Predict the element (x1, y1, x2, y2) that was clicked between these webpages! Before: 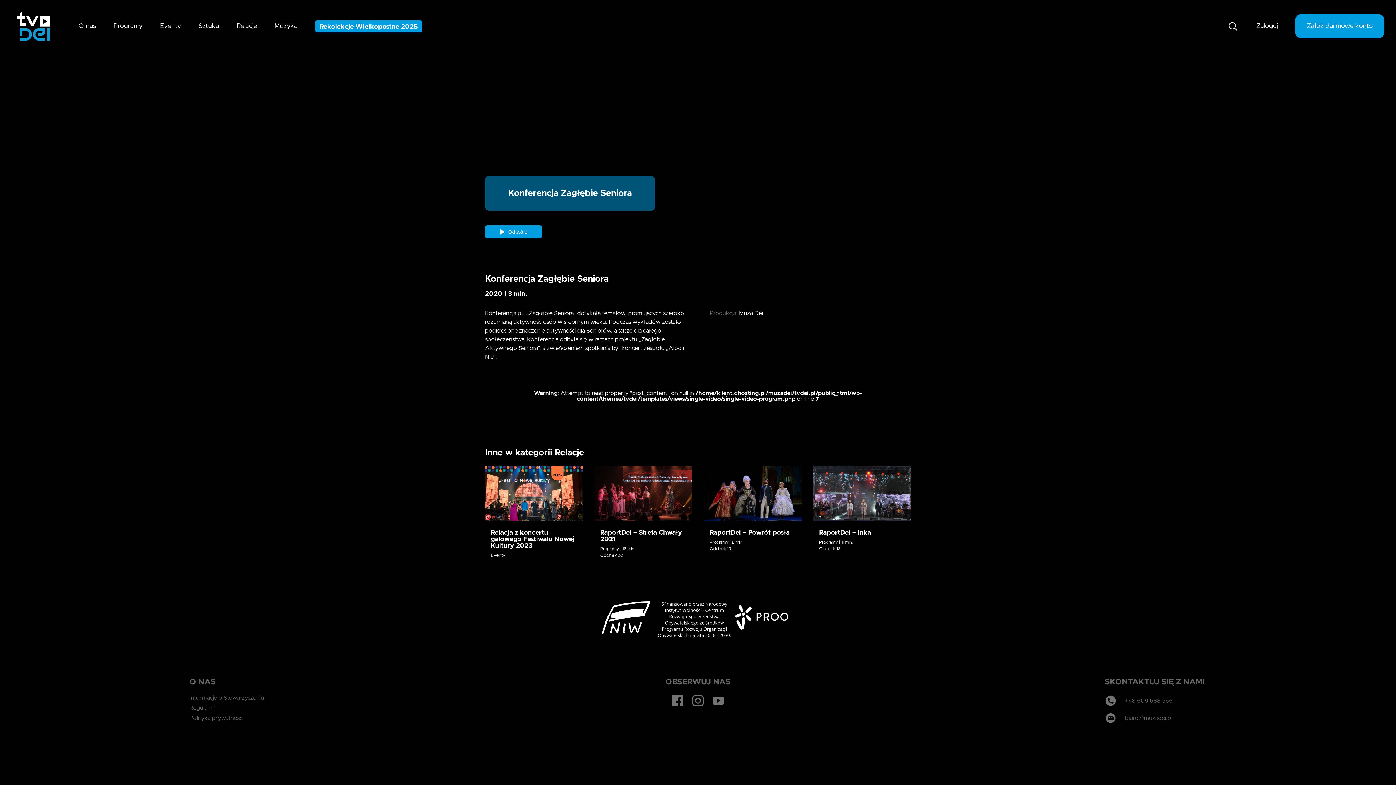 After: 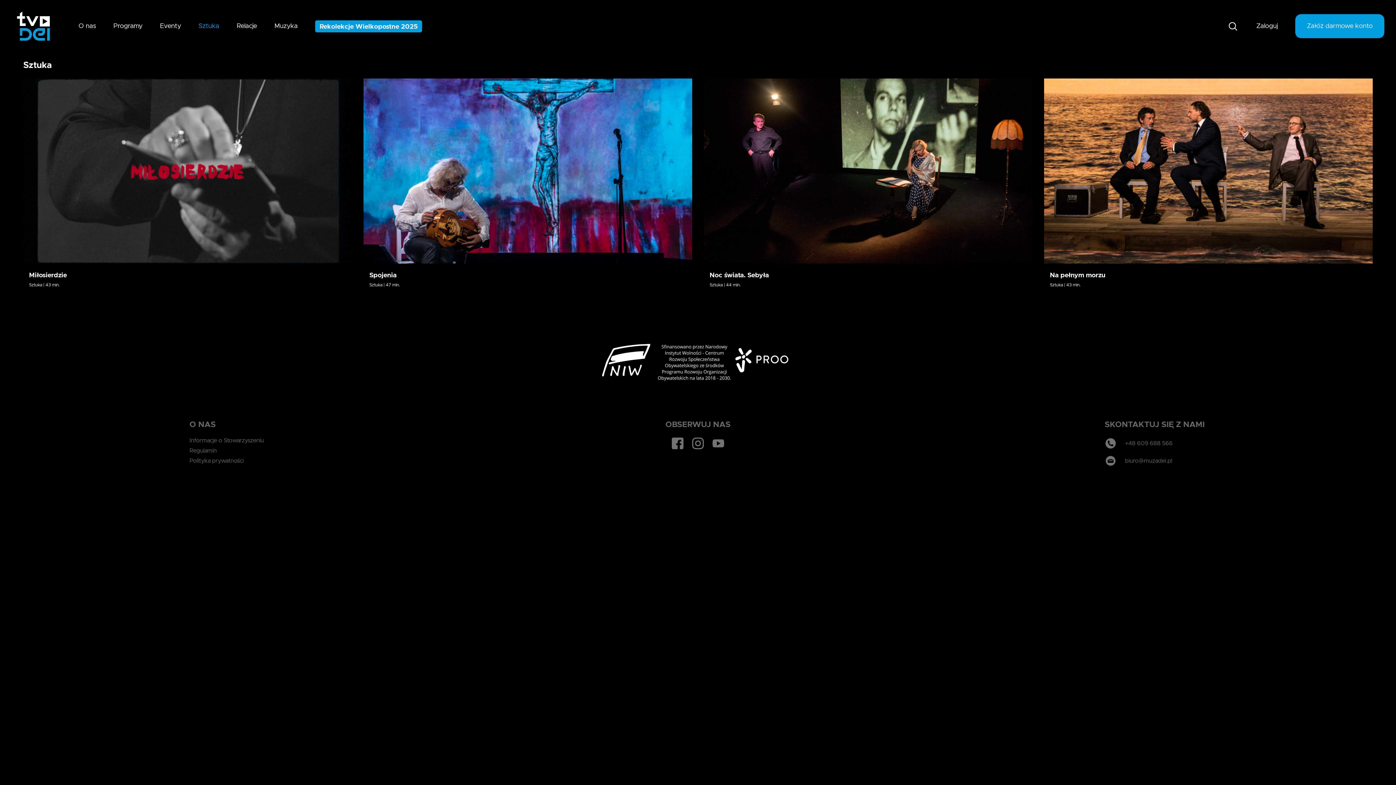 Action: bbox: (198, 22, 219, 29) label: Sztuka